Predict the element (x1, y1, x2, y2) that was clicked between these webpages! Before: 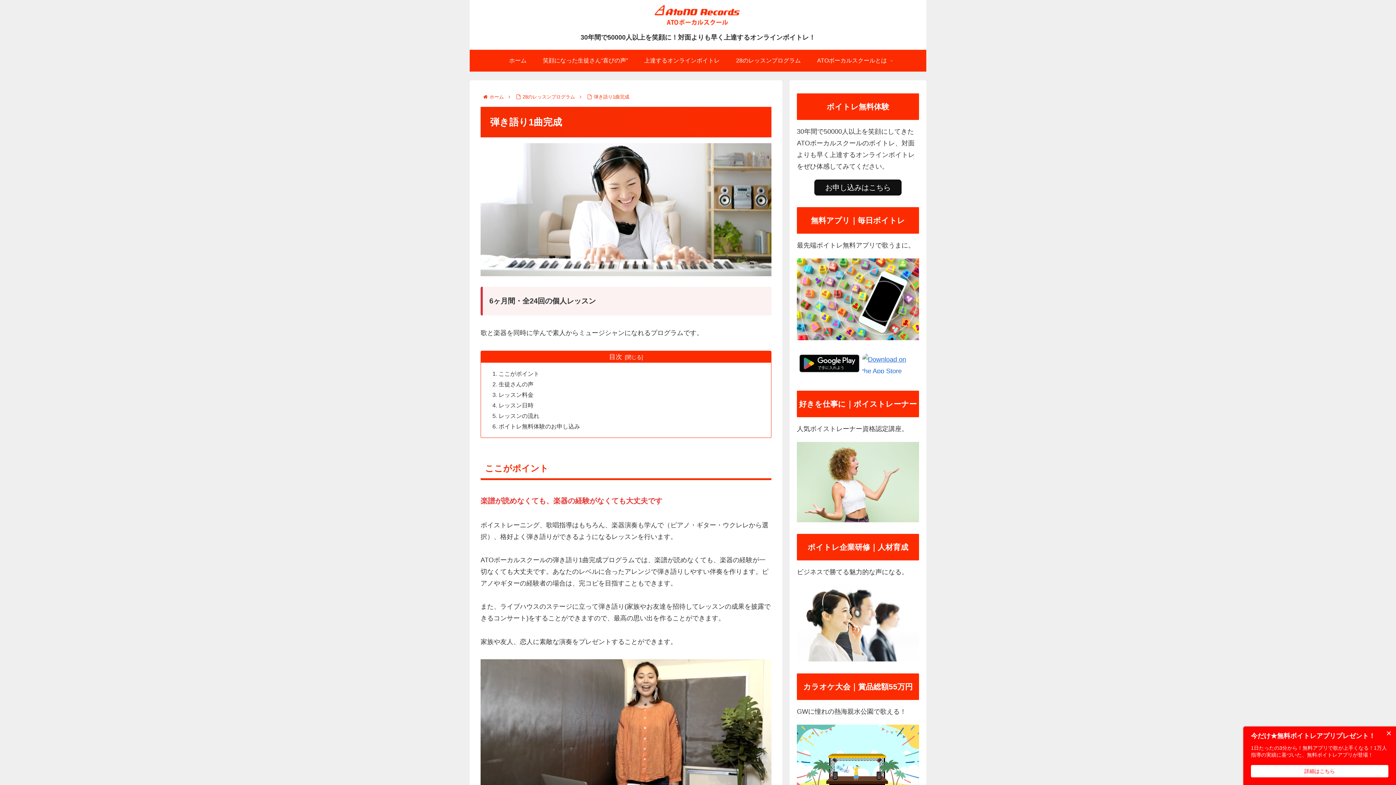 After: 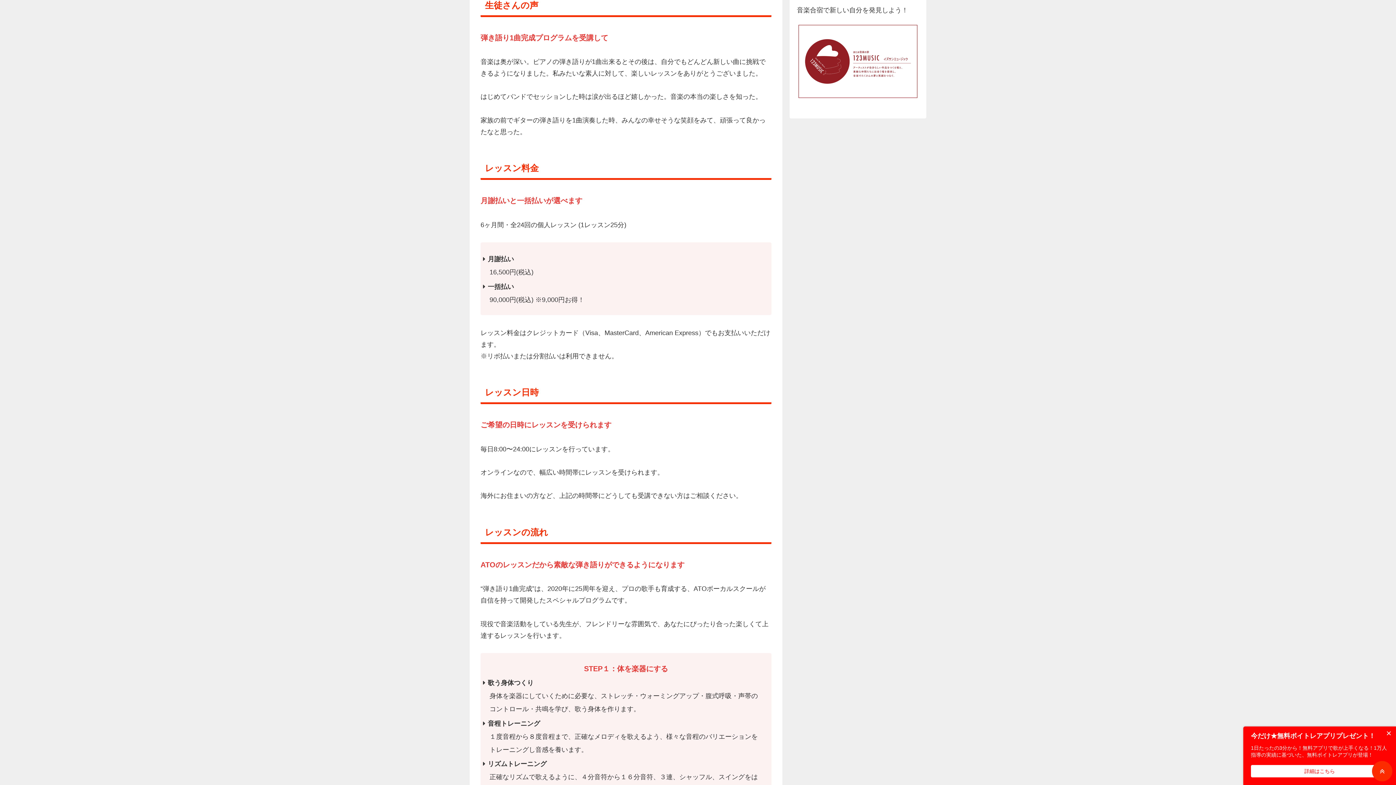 Action: label: 生徒さんの声 bbox: (498, 381, 533, 387)